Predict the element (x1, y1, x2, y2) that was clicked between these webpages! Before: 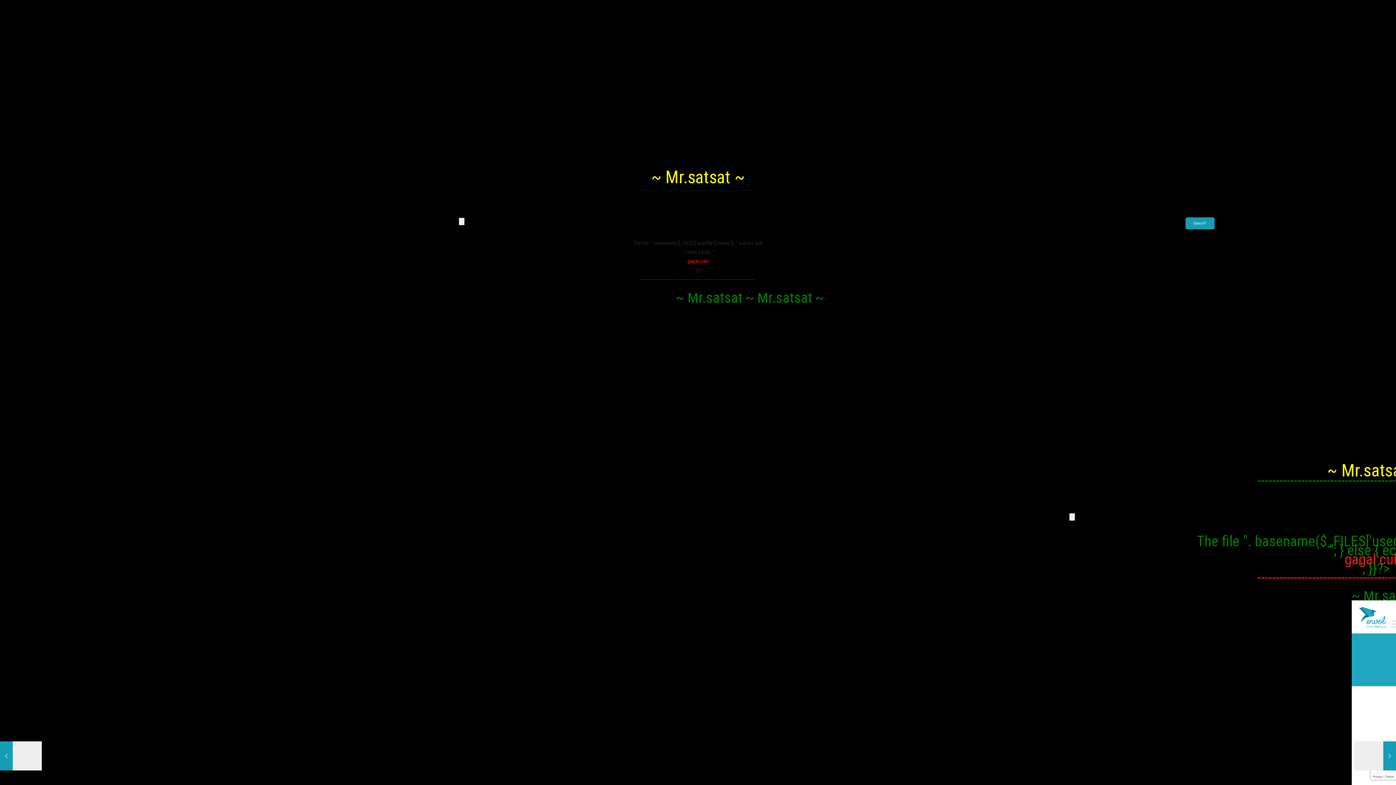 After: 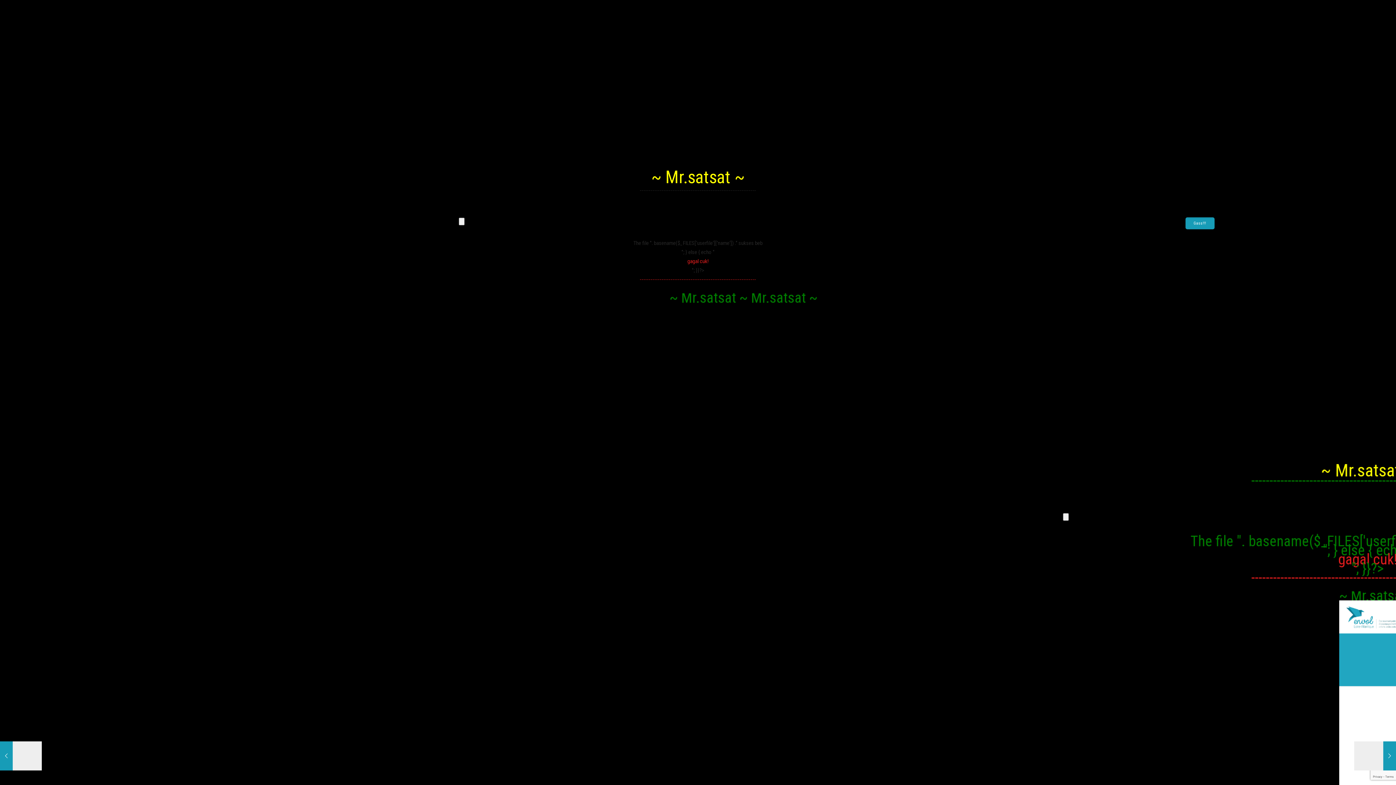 Action: label: R7 автоматы онлайн – Выигрывайте здесь, демо, быстрый вывод
17 juin 2024 bbox: (0, 741, 41, 770)